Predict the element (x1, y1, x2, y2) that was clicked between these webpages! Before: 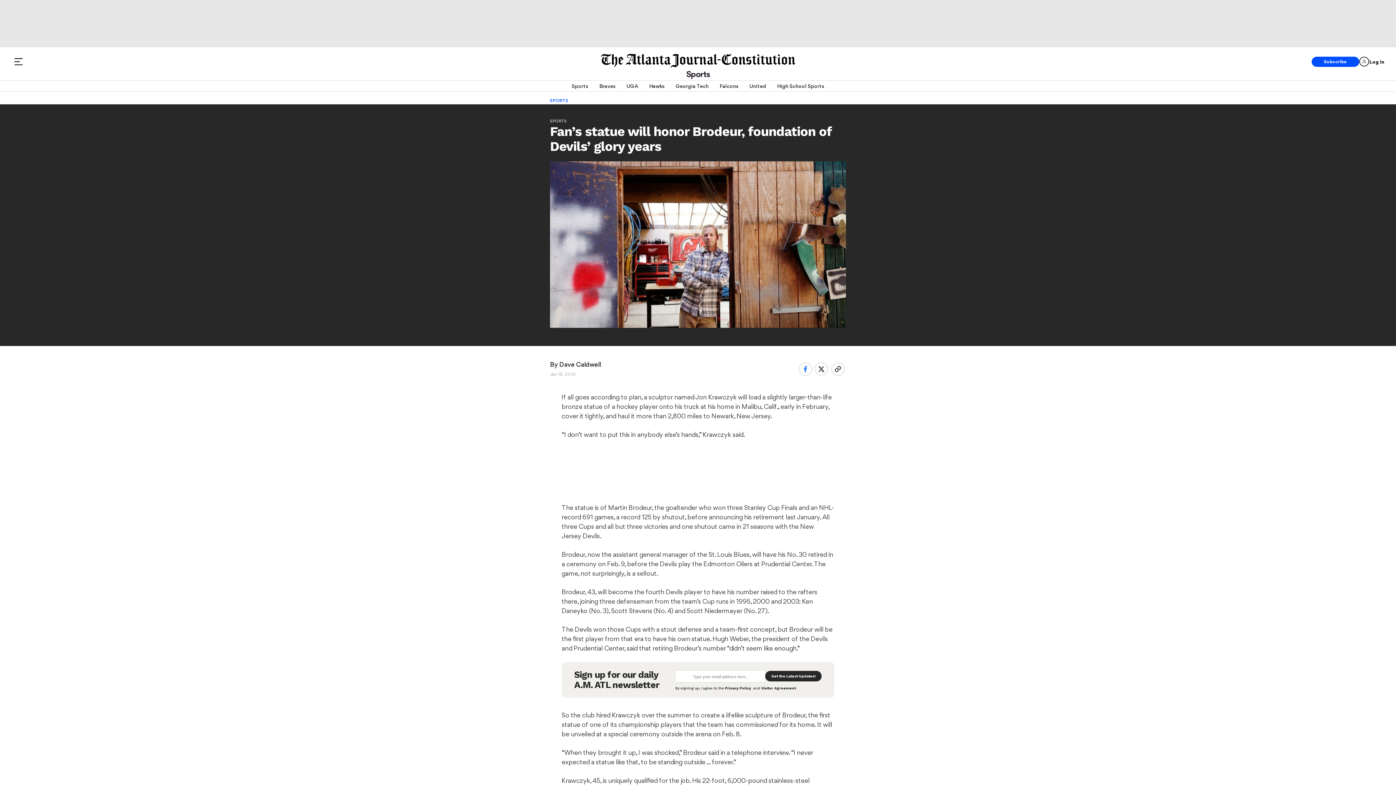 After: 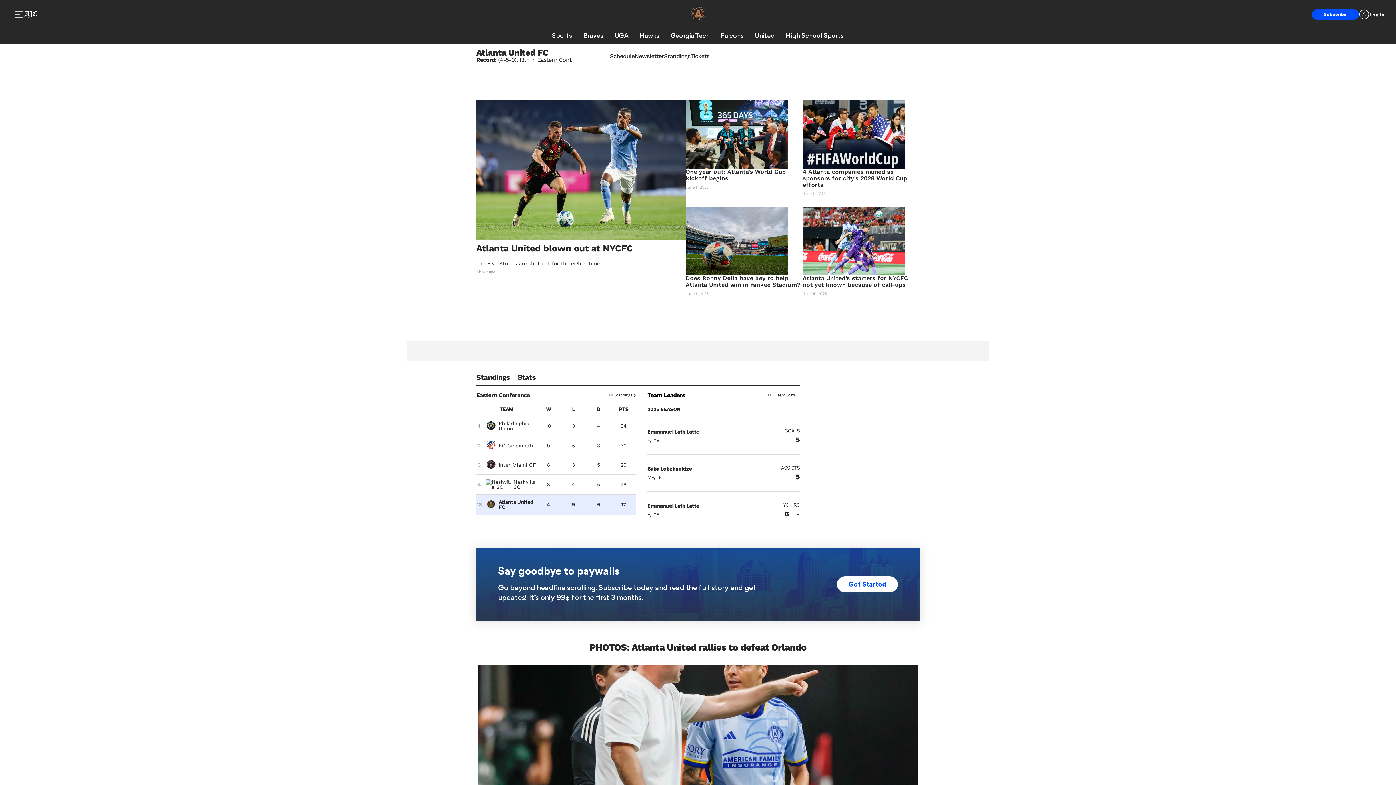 Action: label: United bbox: (749, 80, 766, 91)